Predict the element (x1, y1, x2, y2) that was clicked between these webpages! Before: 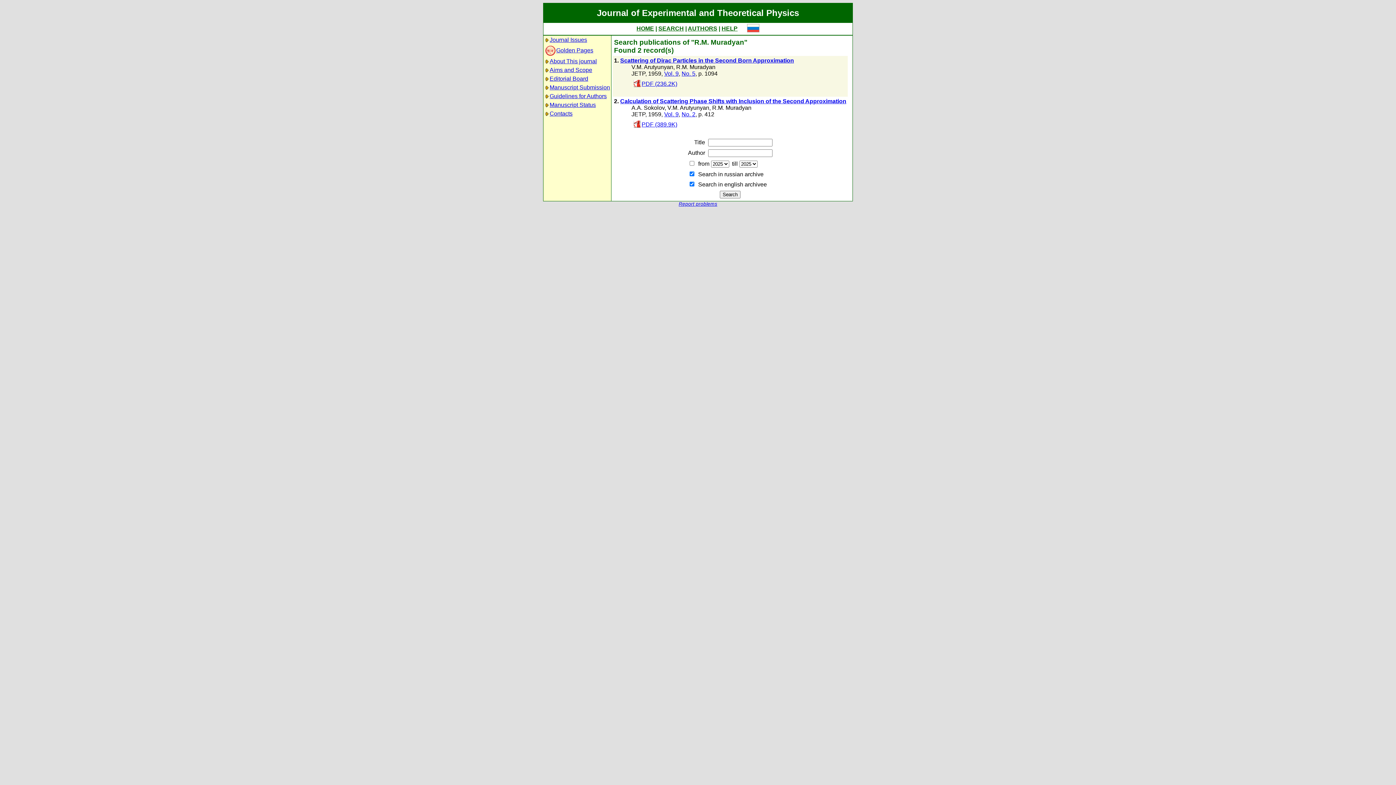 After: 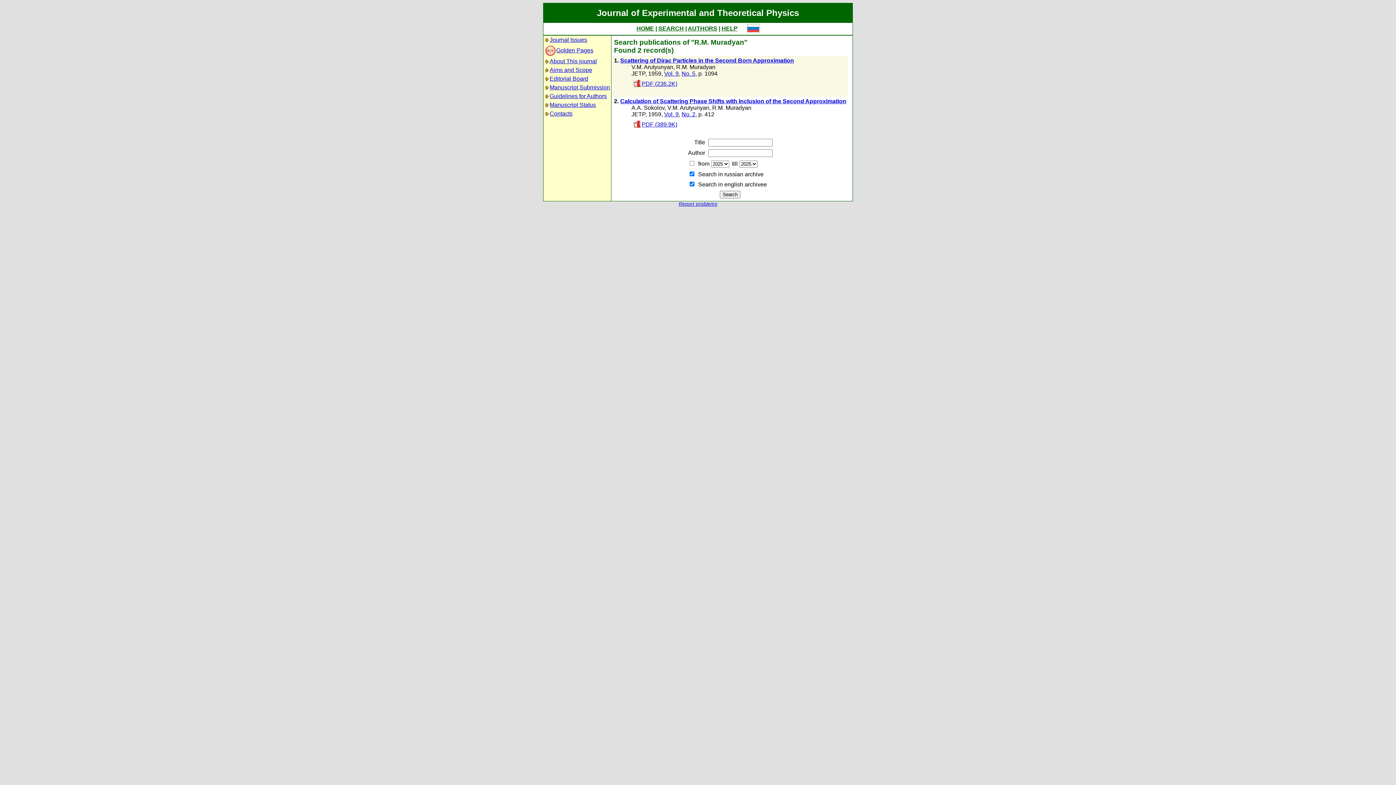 Action: bbox: (678, 201, 717, 206) label: Report problems